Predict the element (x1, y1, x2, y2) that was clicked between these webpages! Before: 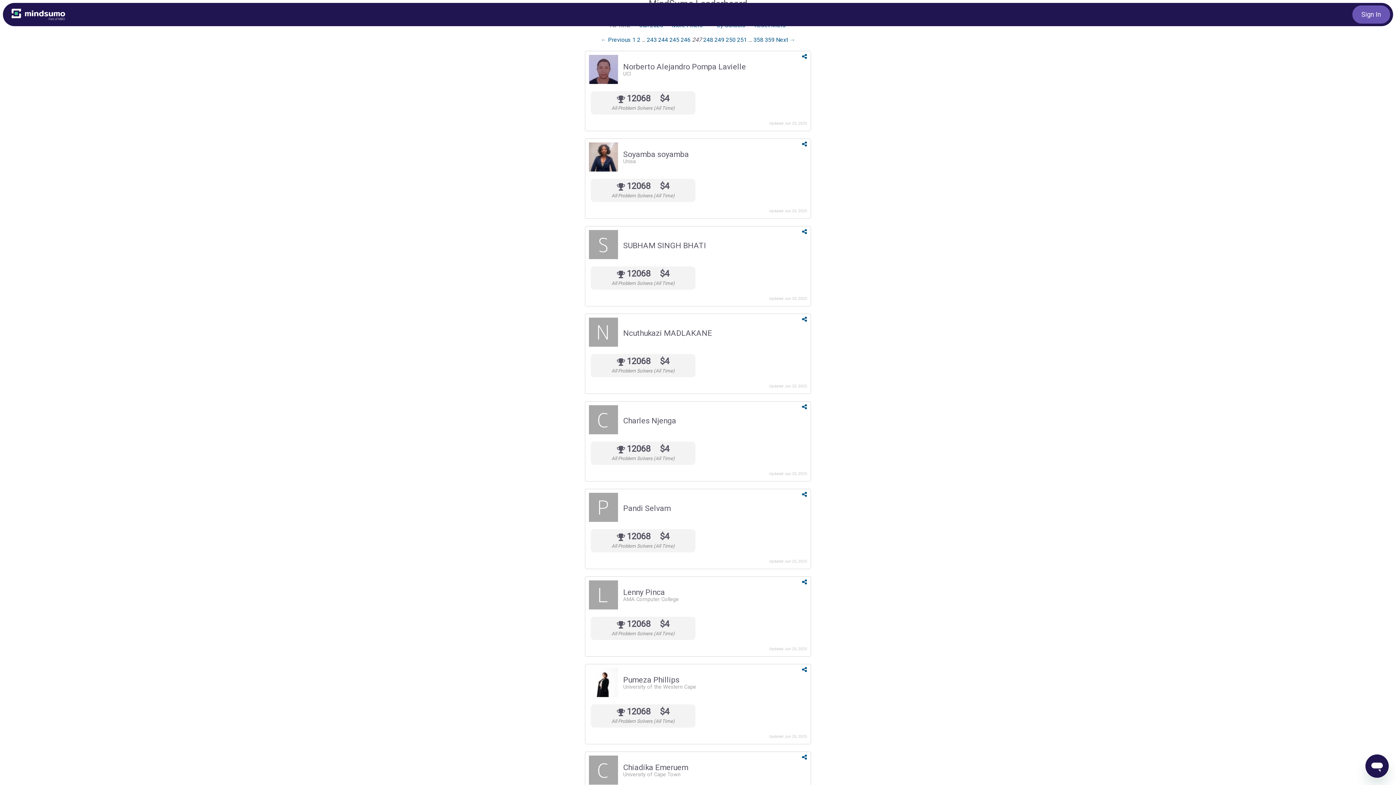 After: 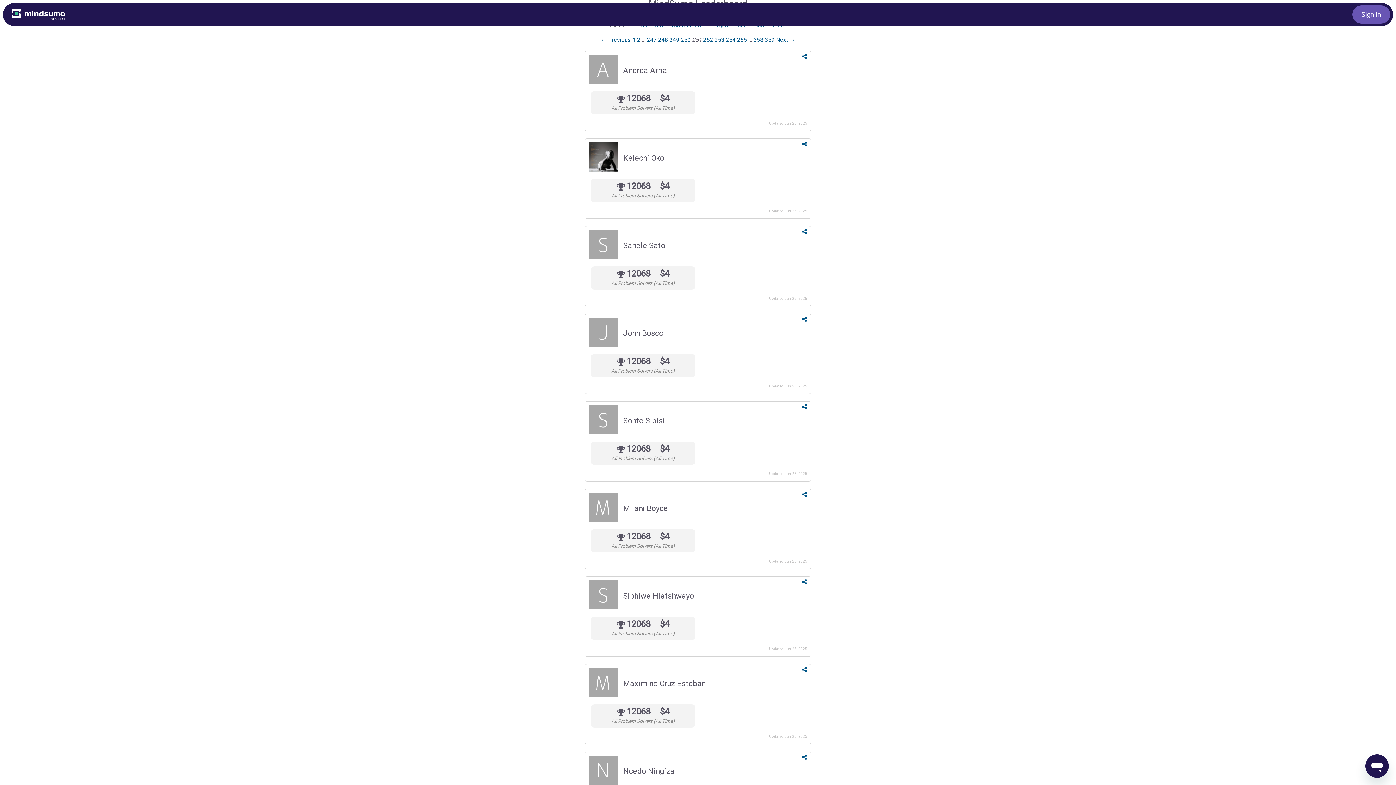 Action: bbox: (737, 36, 747, 43) label: Page 251